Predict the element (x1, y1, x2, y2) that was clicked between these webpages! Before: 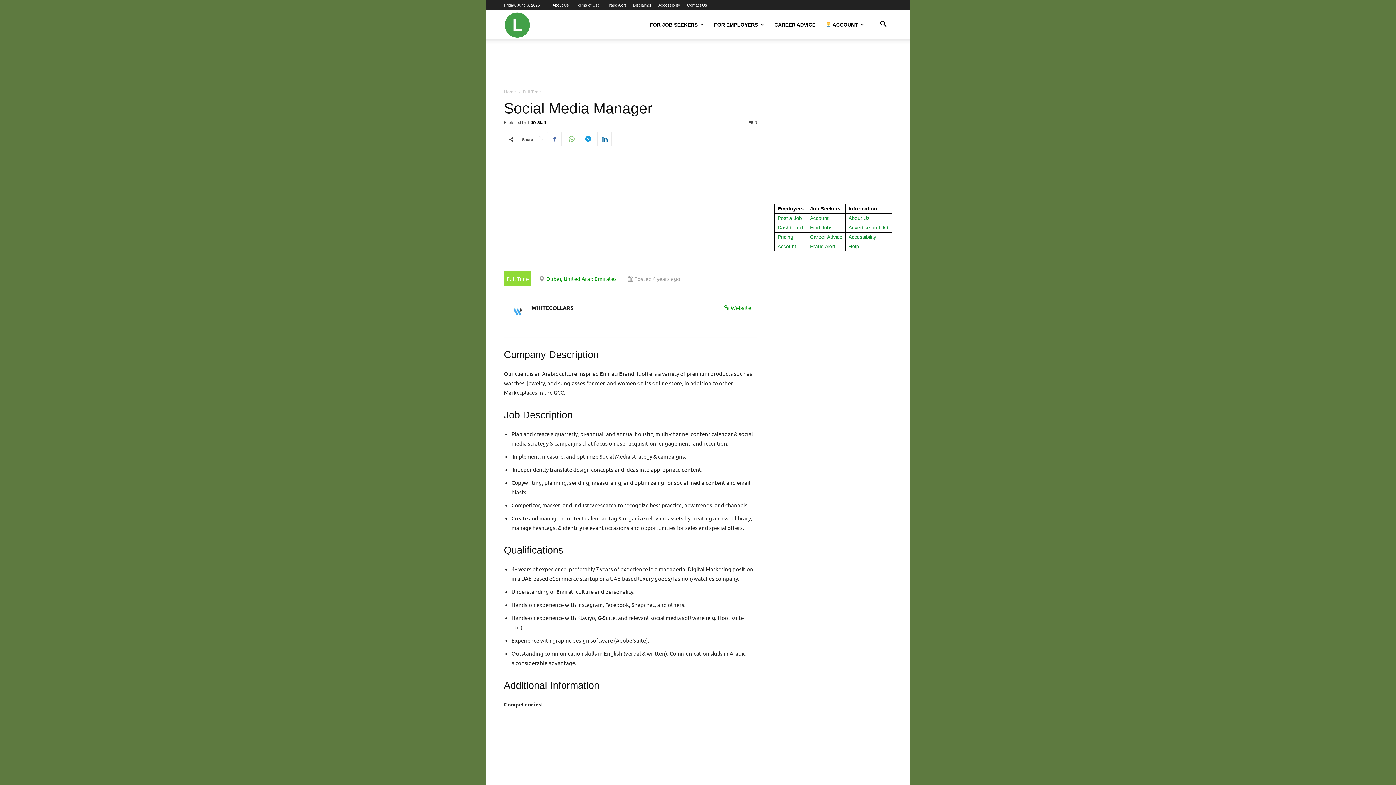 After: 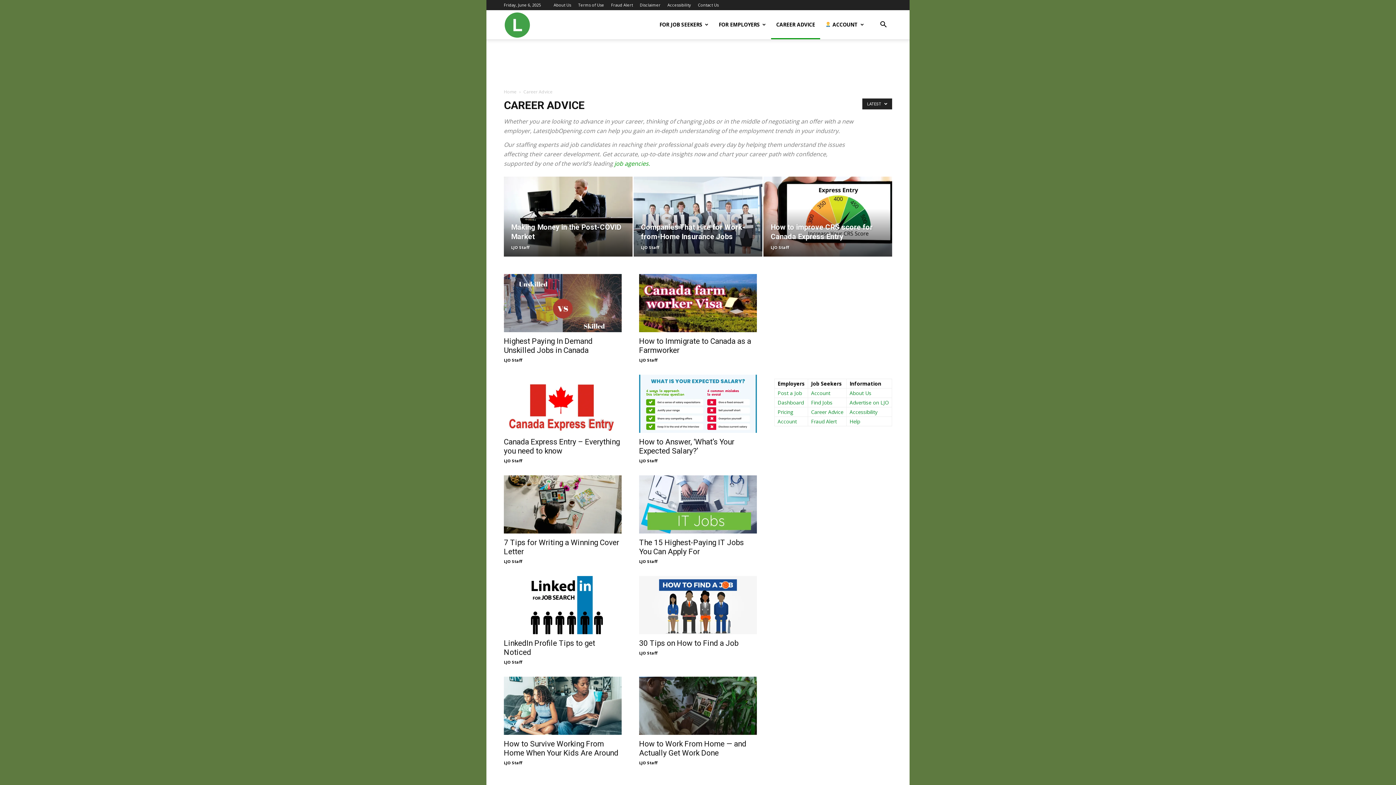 Action: label: CAREER ADVICE bbox: (769, 10, 820, 39)